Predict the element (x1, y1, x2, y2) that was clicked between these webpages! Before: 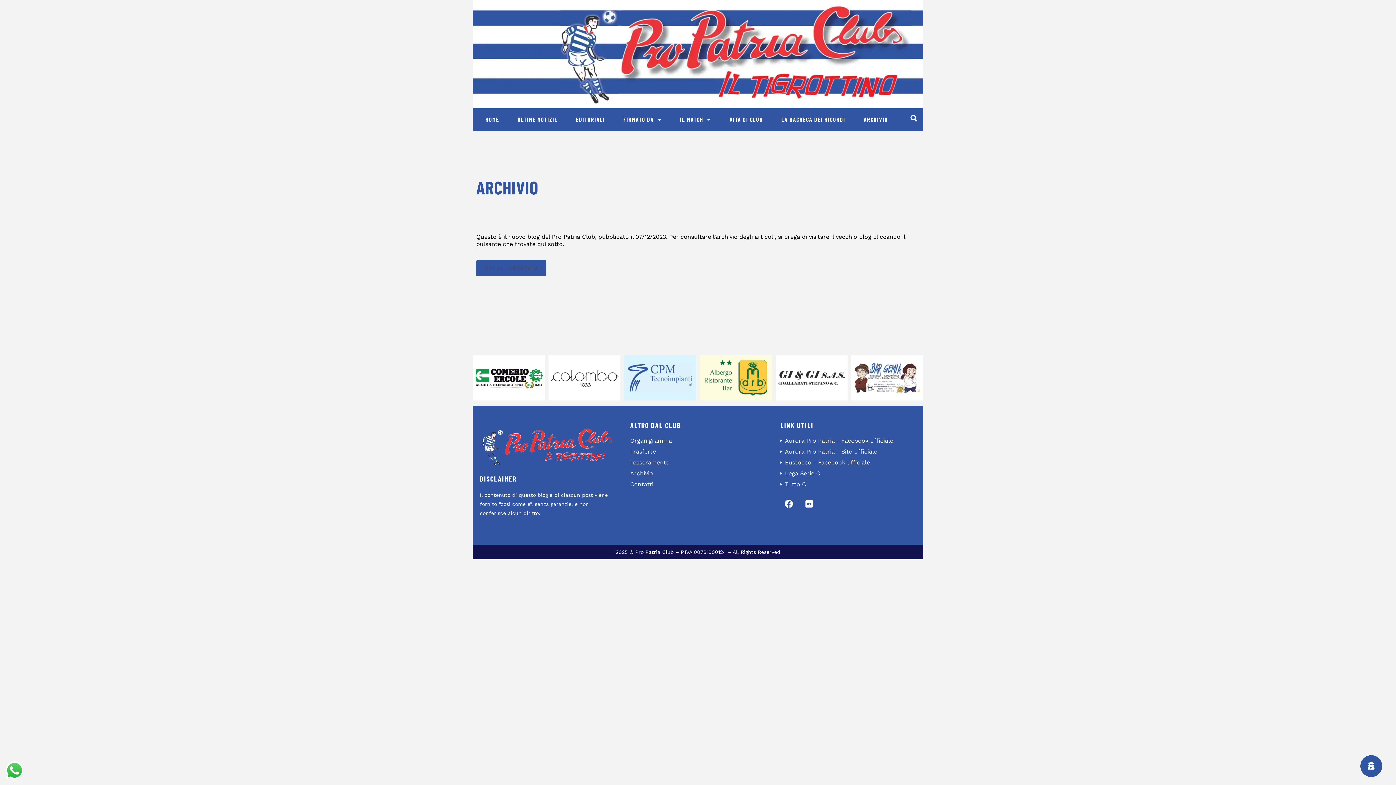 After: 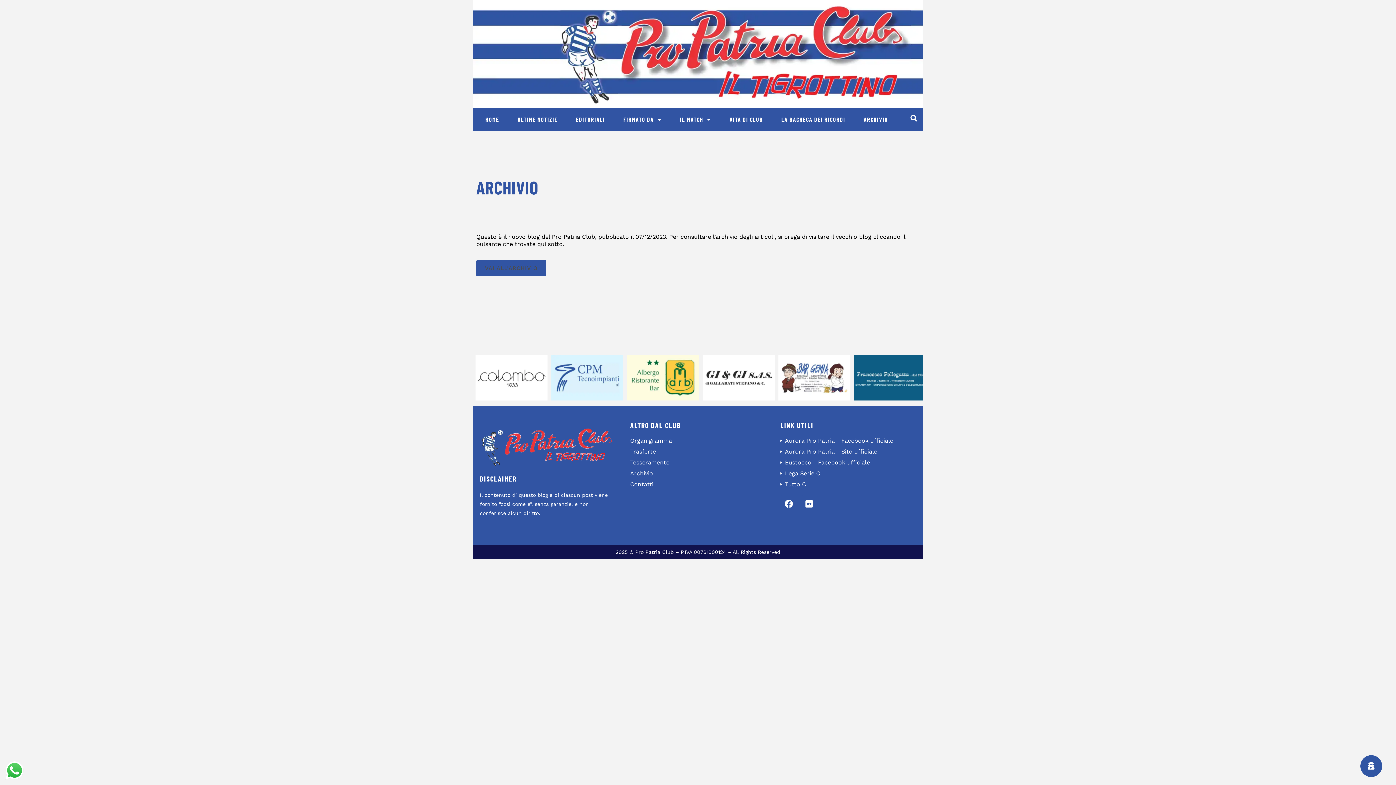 Action: bbox: (854, 112, 897, 127) label: ARCHIVIO